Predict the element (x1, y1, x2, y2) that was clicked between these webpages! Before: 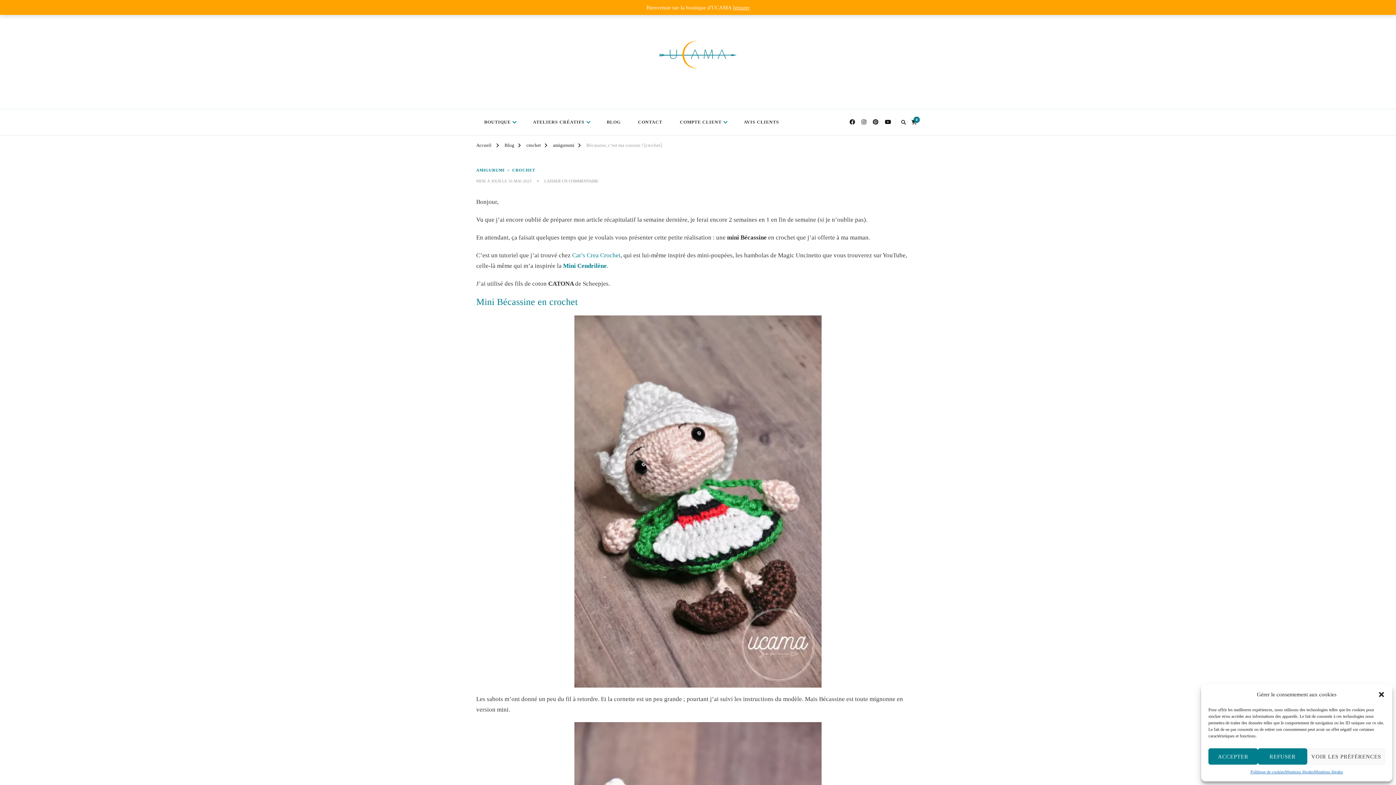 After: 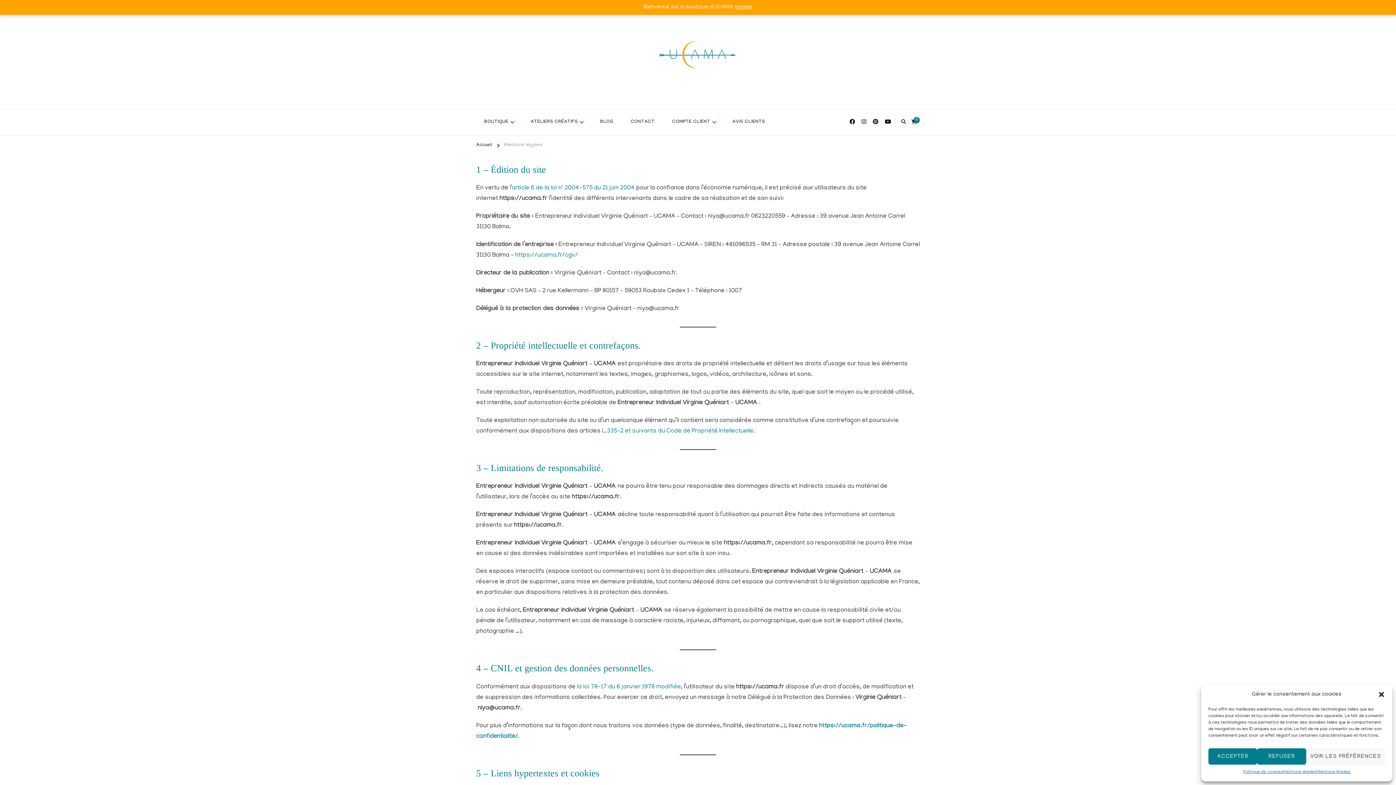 Action: bbox: (1285, 768, 1314, 776) label: Mentions légales